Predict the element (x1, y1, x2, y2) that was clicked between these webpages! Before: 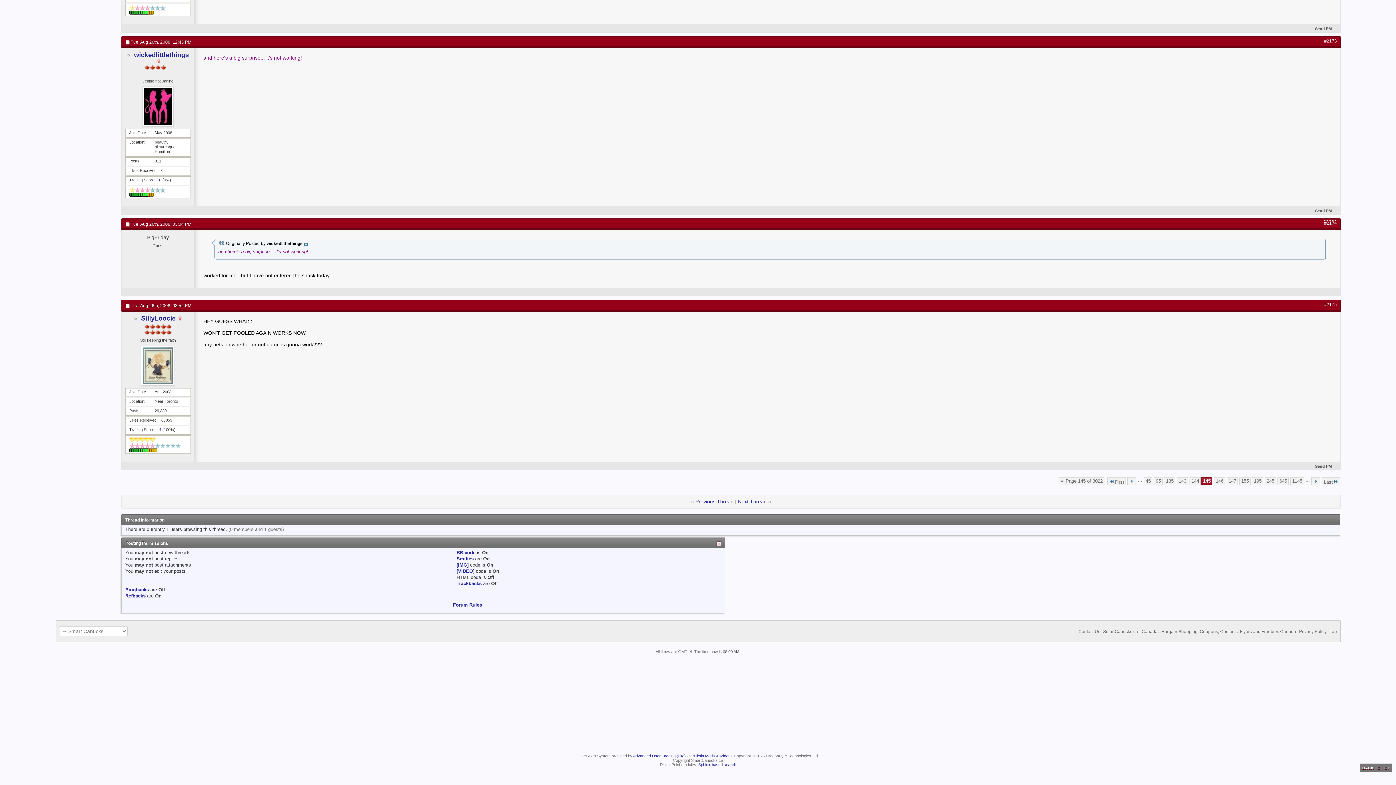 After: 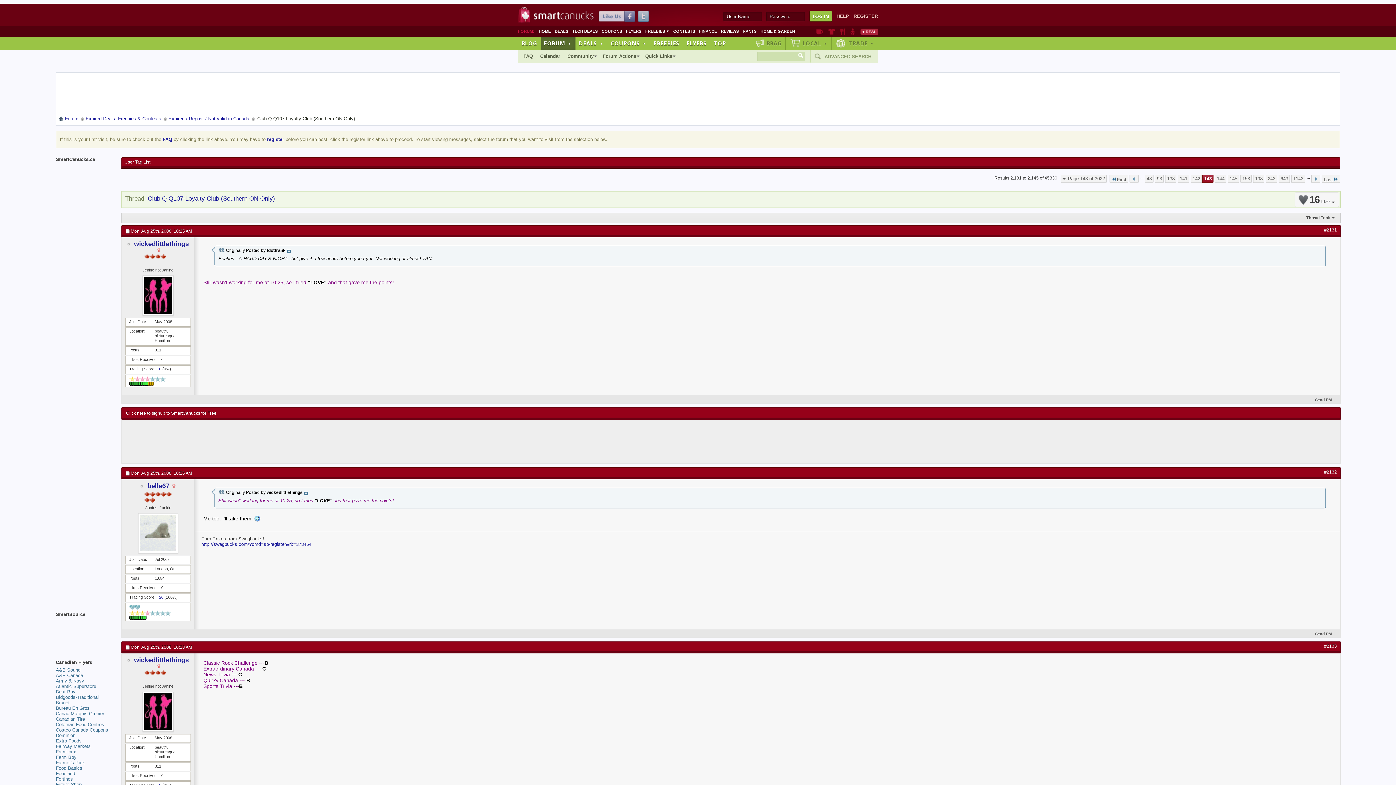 Action: bbox: (1177, 477, 1188, 485) label: 143